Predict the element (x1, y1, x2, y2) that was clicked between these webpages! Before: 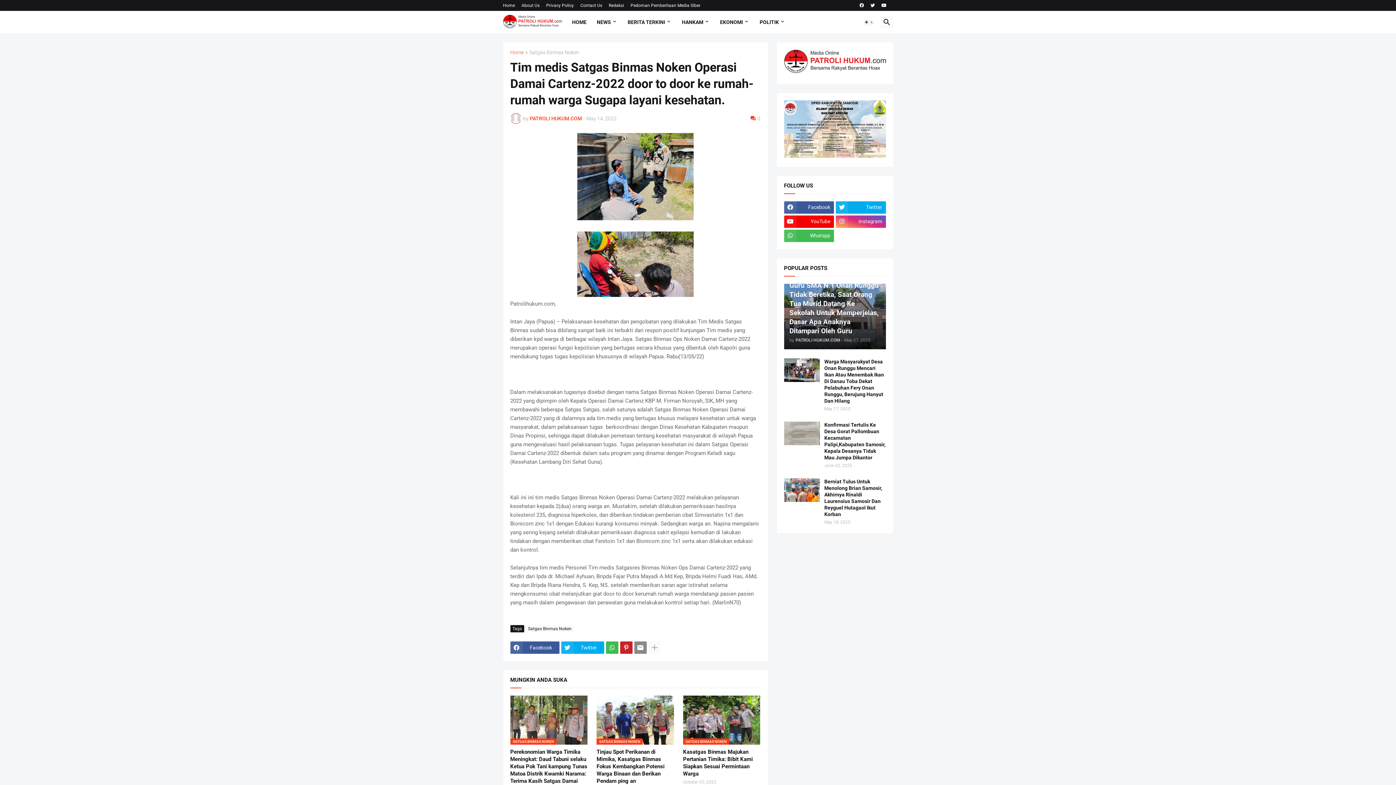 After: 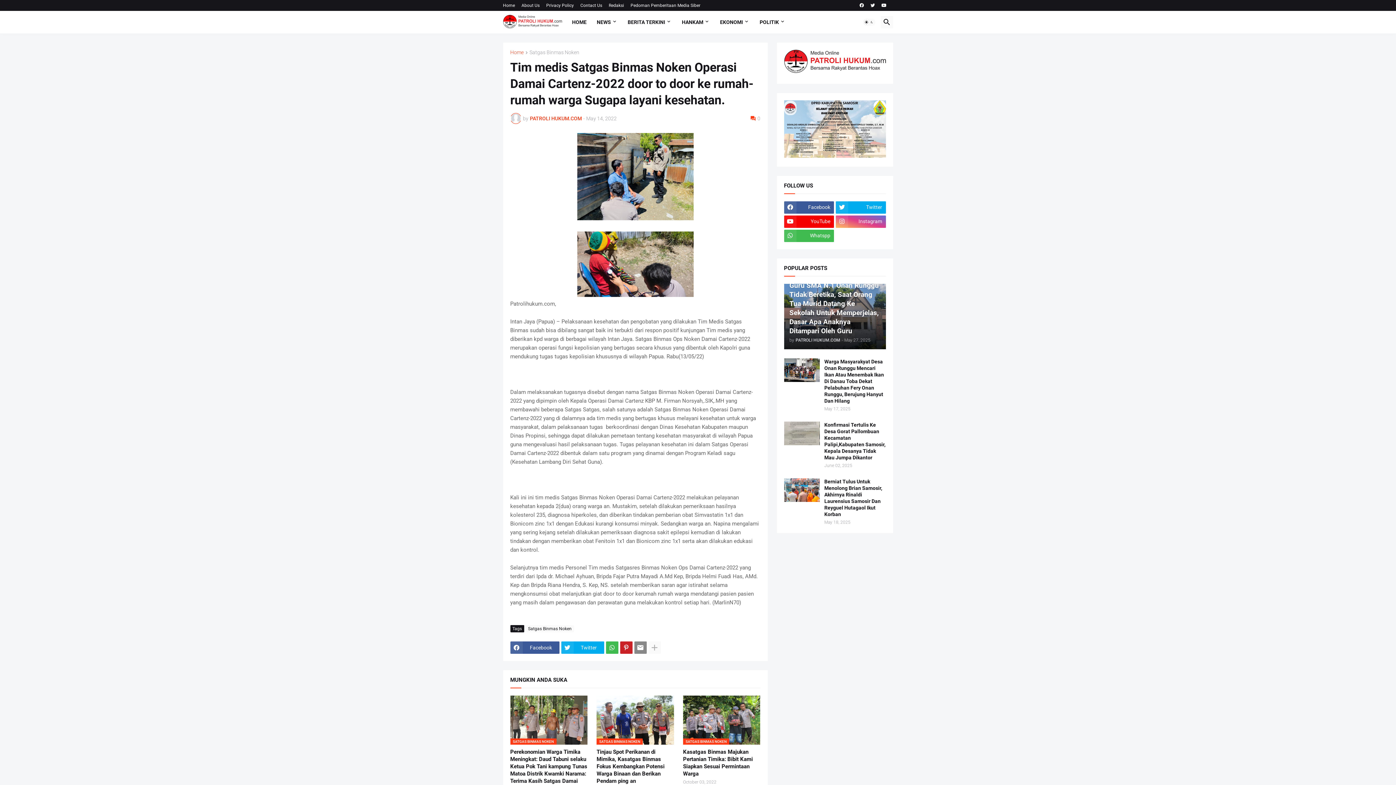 Action: label: Instagram bbox: (836, 215, 886, 227)